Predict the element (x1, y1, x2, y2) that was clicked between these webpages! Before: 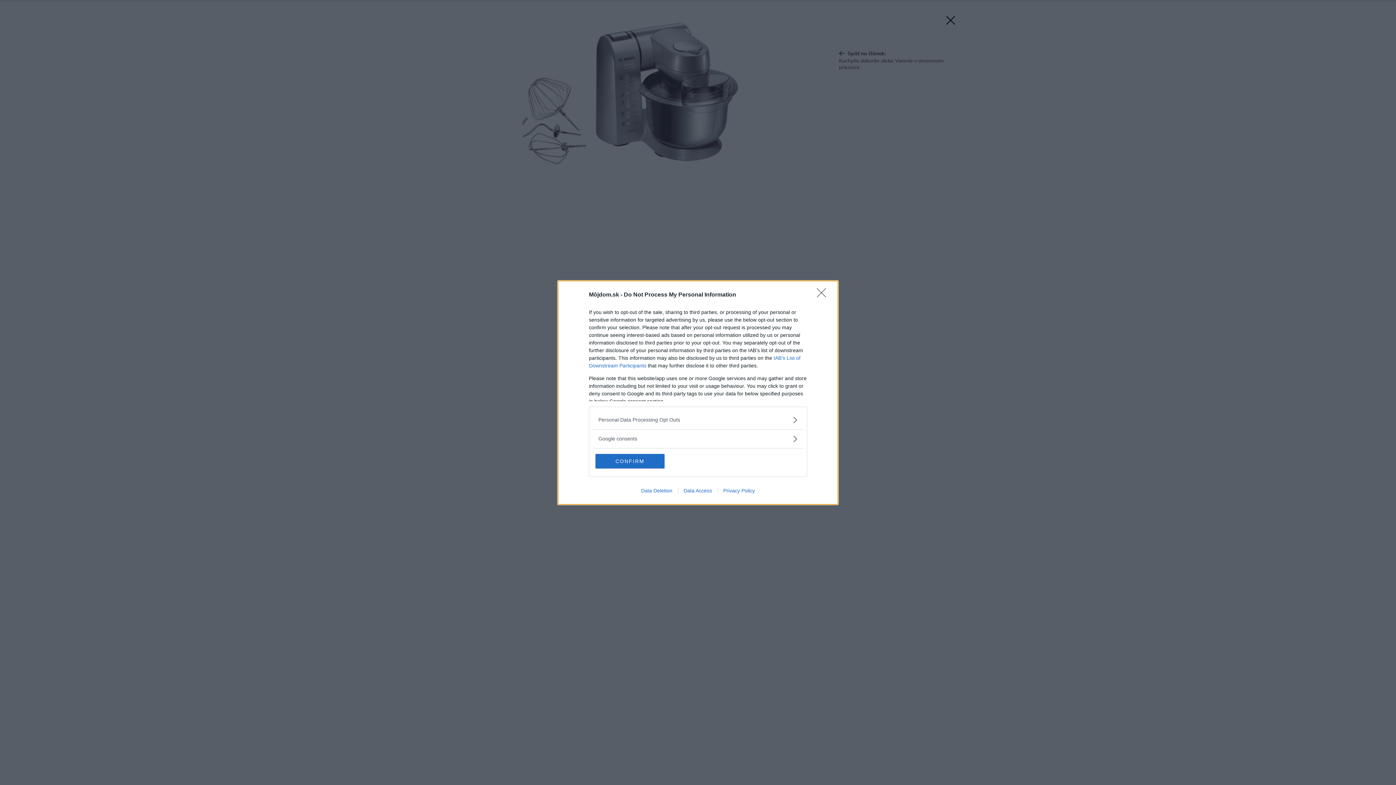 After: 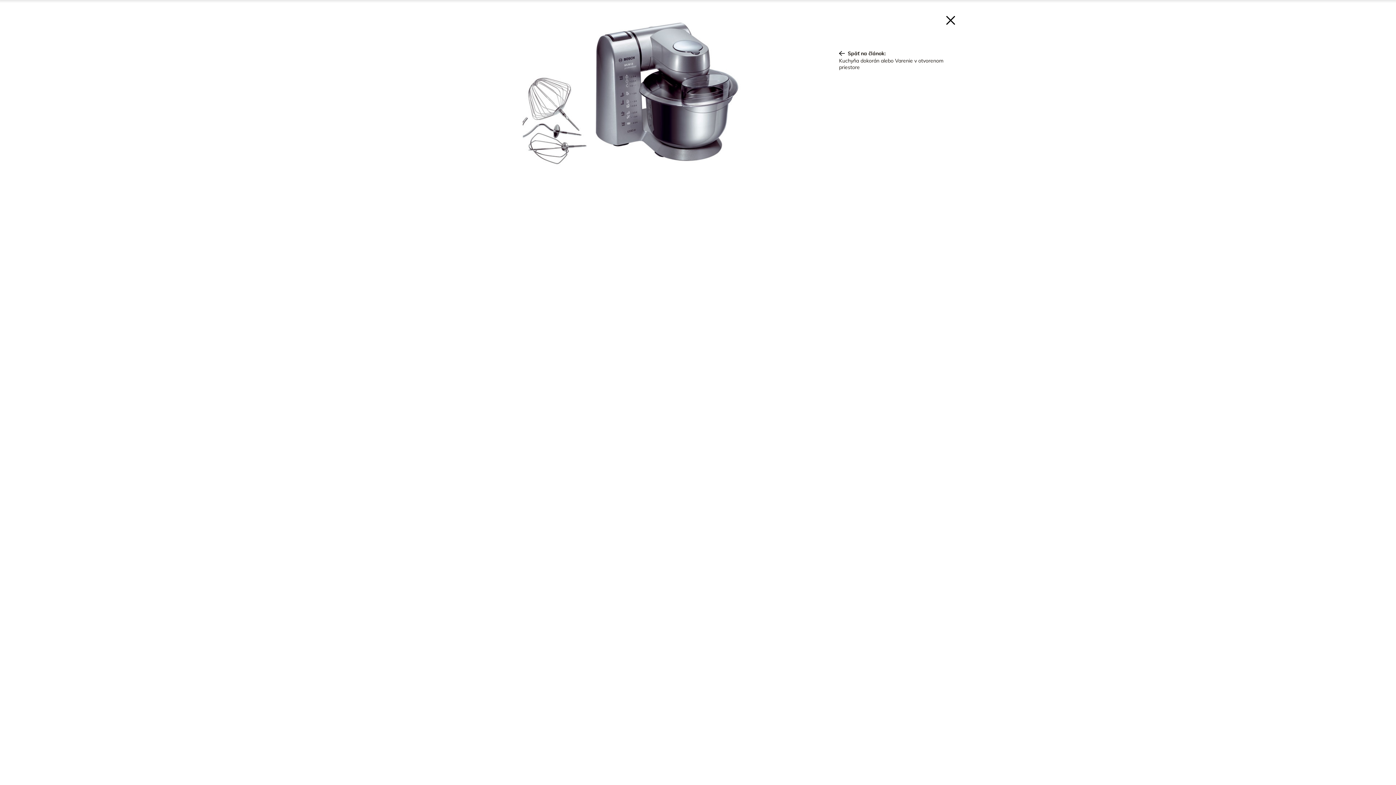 Action: label: CONFIRM bbox: (595, 454, 664, 468)